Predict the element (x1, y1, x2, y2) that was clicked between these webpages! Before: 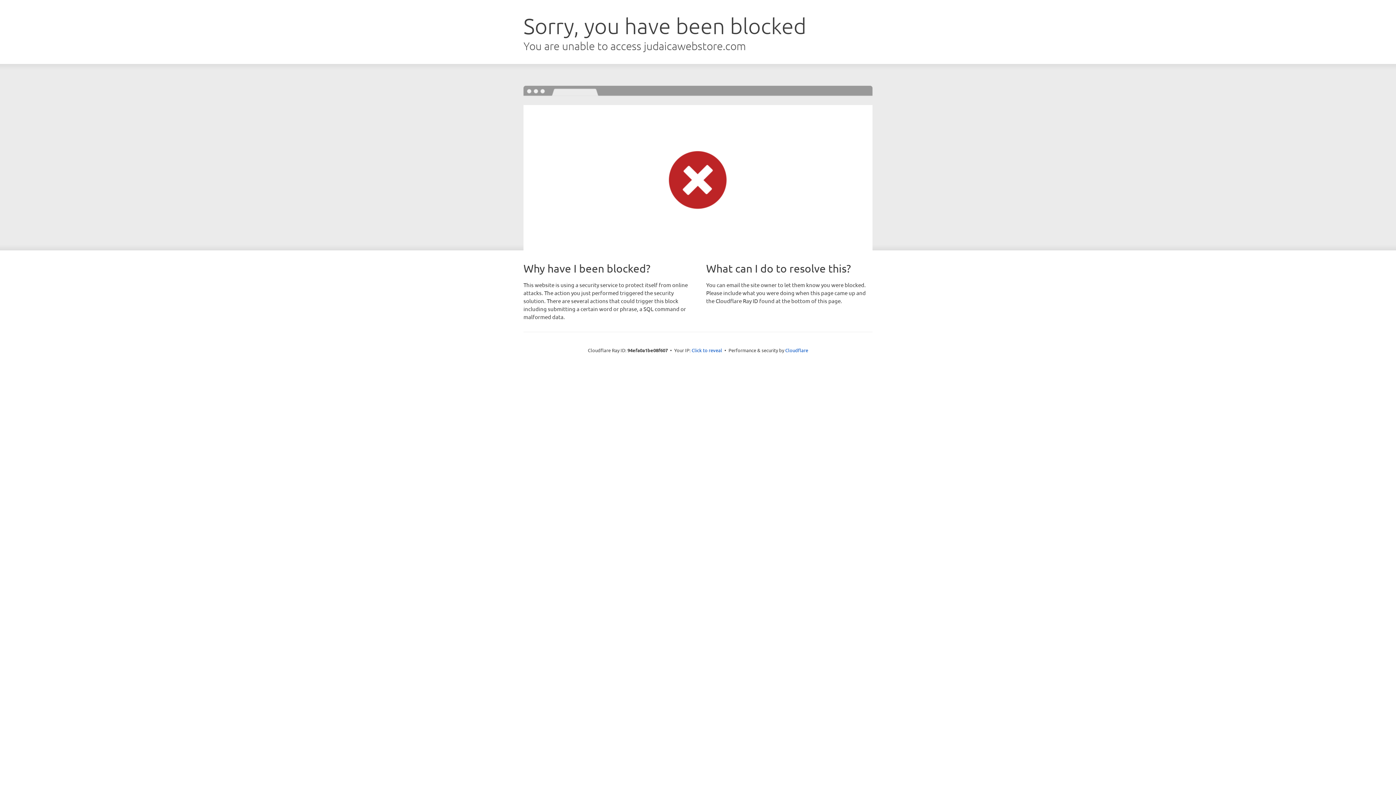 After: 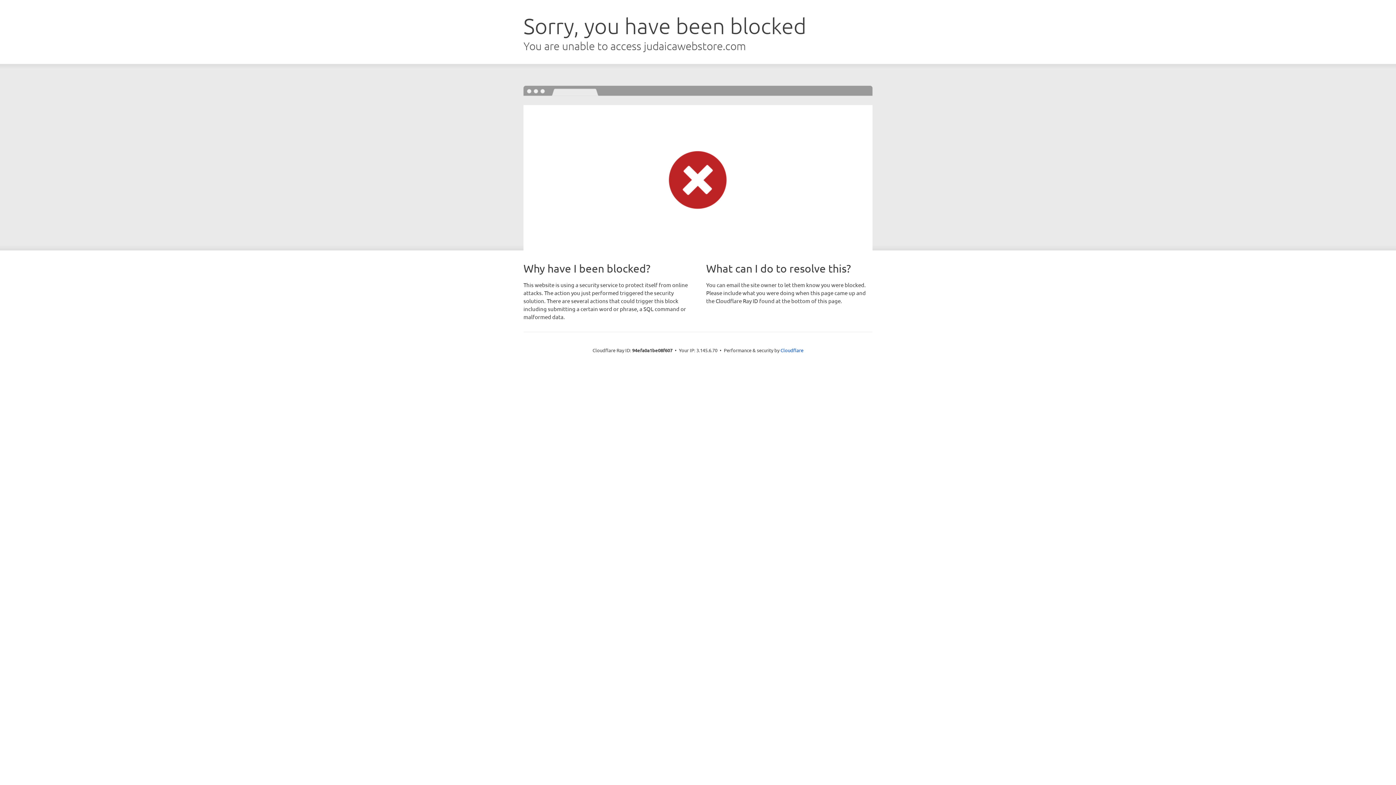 Action: bbox: (691, 346, 722, 353) label: Click to reveal